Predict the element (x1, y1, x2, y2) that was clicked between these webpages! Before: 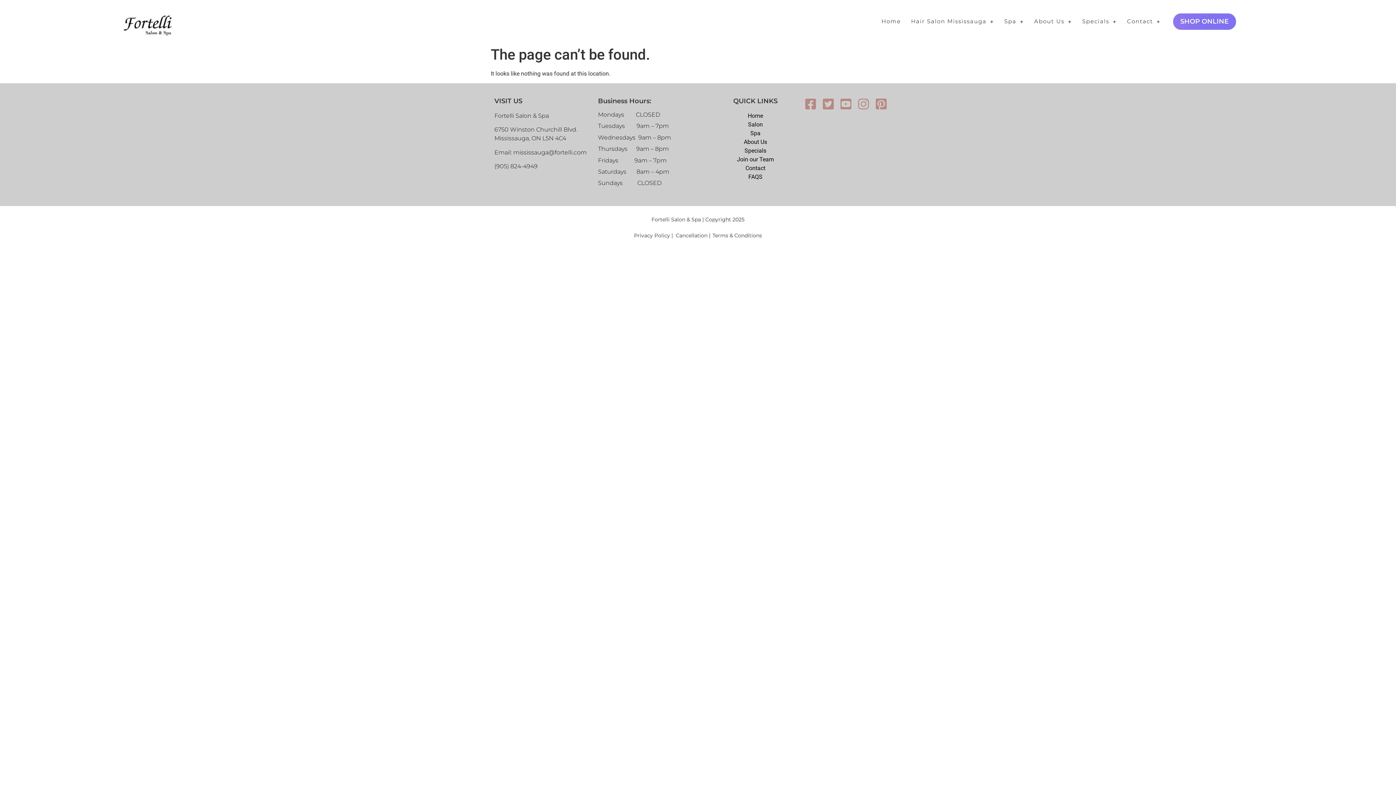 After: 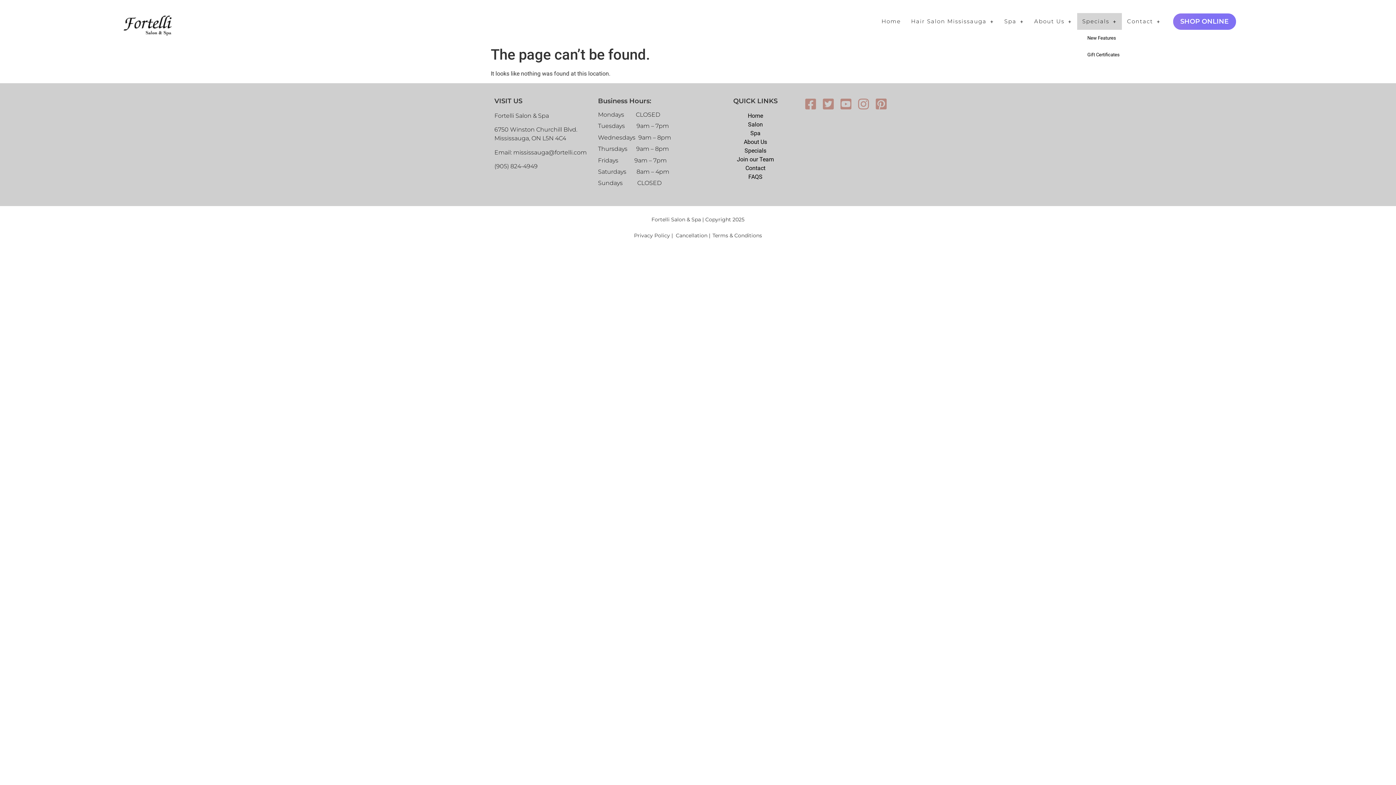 Action: label: Specials bbox: (1077, 13, 1122, 29)